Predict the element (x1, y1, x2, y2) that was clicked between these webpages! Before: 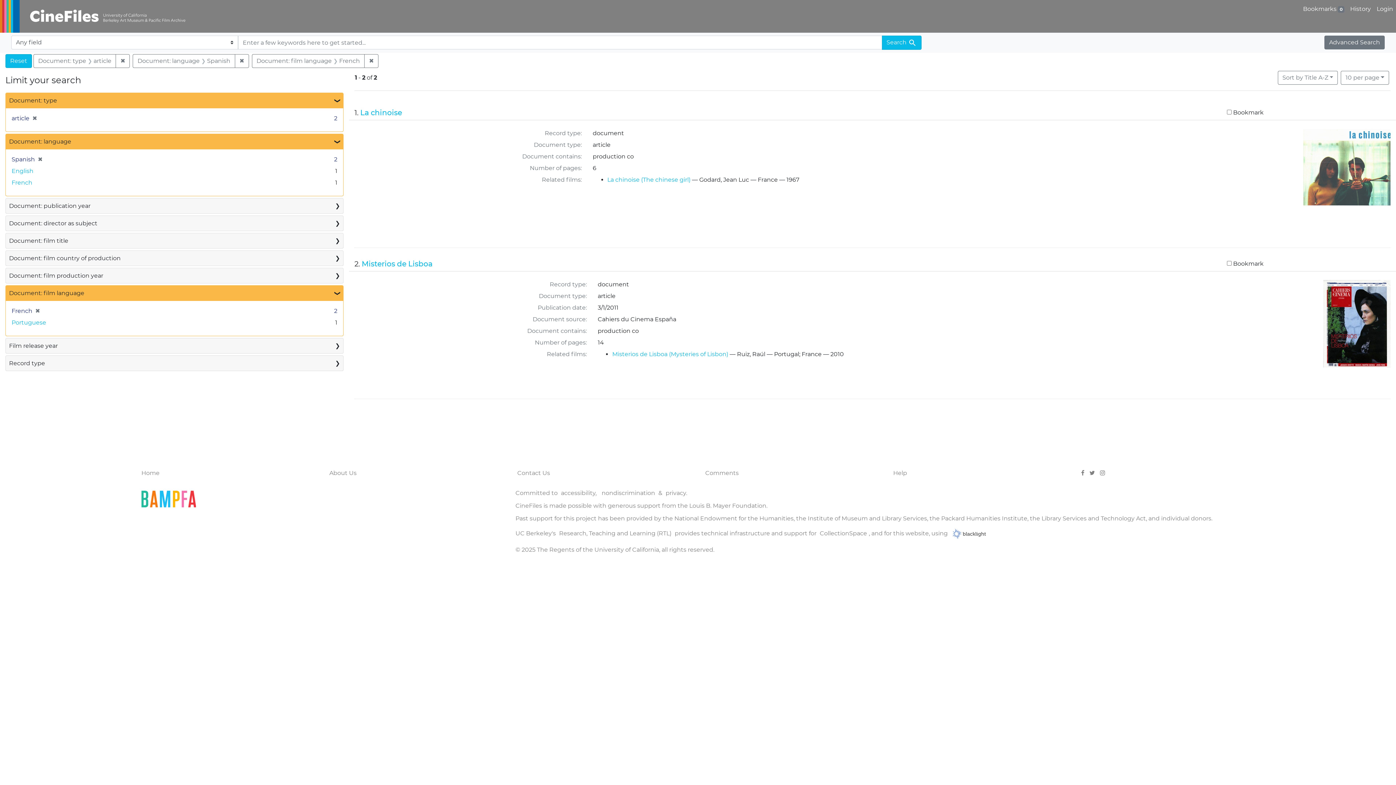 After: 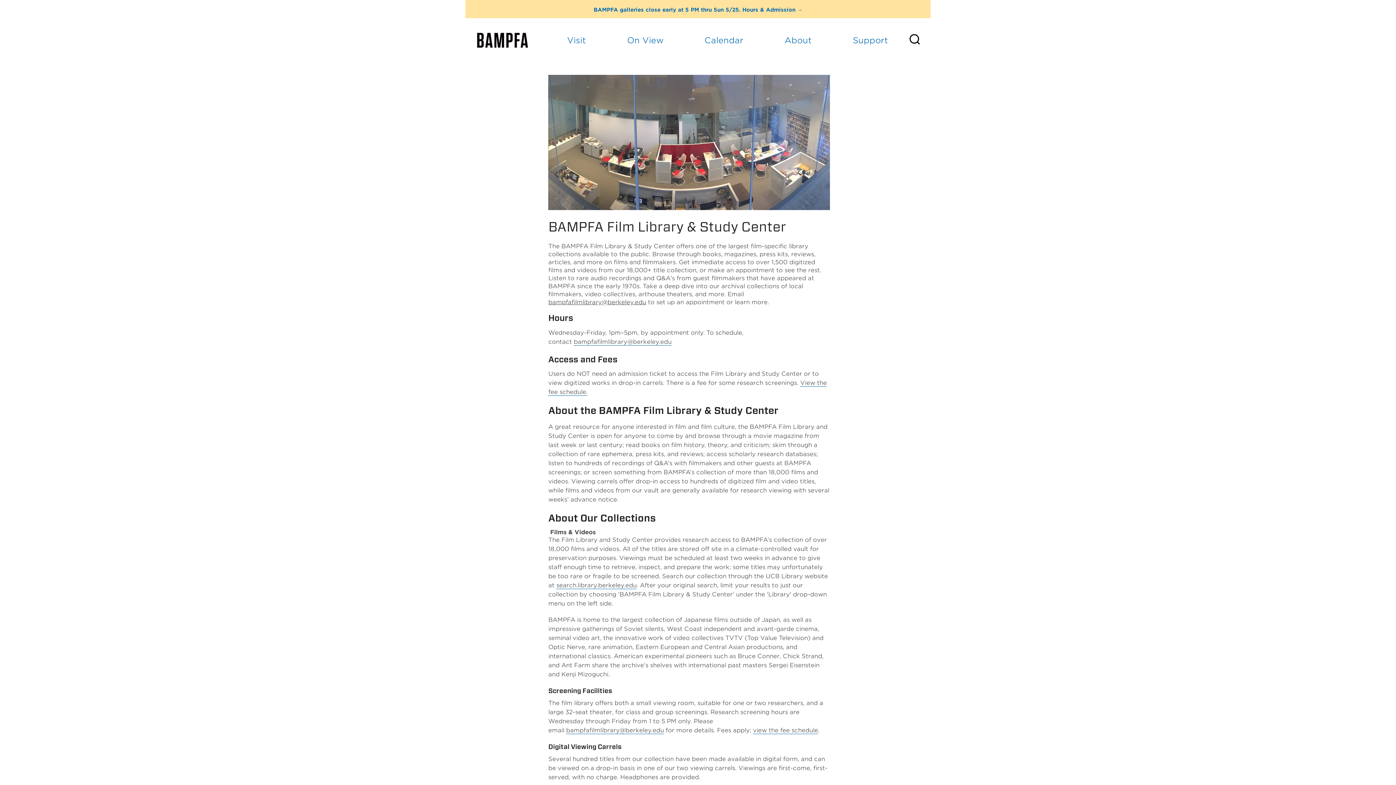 Action: label: Contact Us bbox: (515, 467, 551, 478)